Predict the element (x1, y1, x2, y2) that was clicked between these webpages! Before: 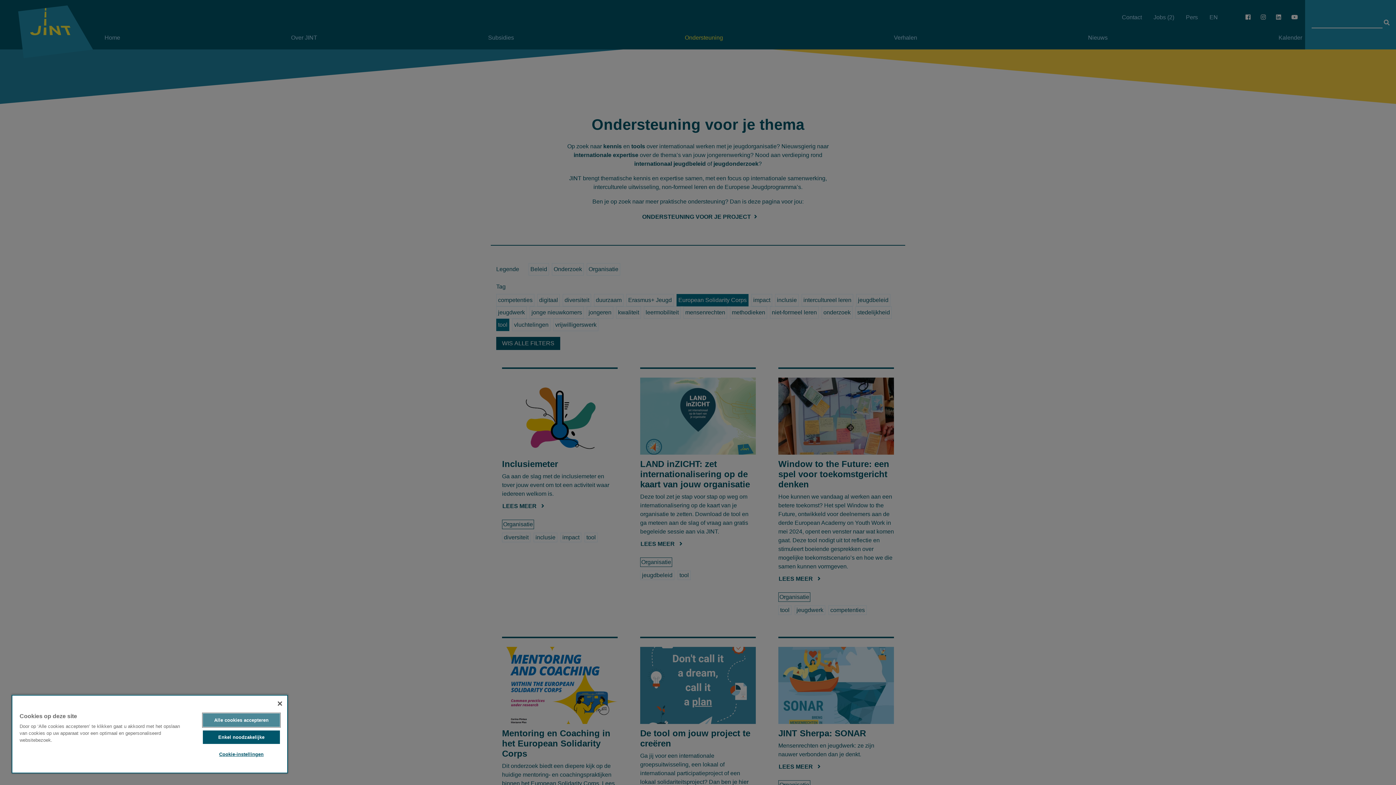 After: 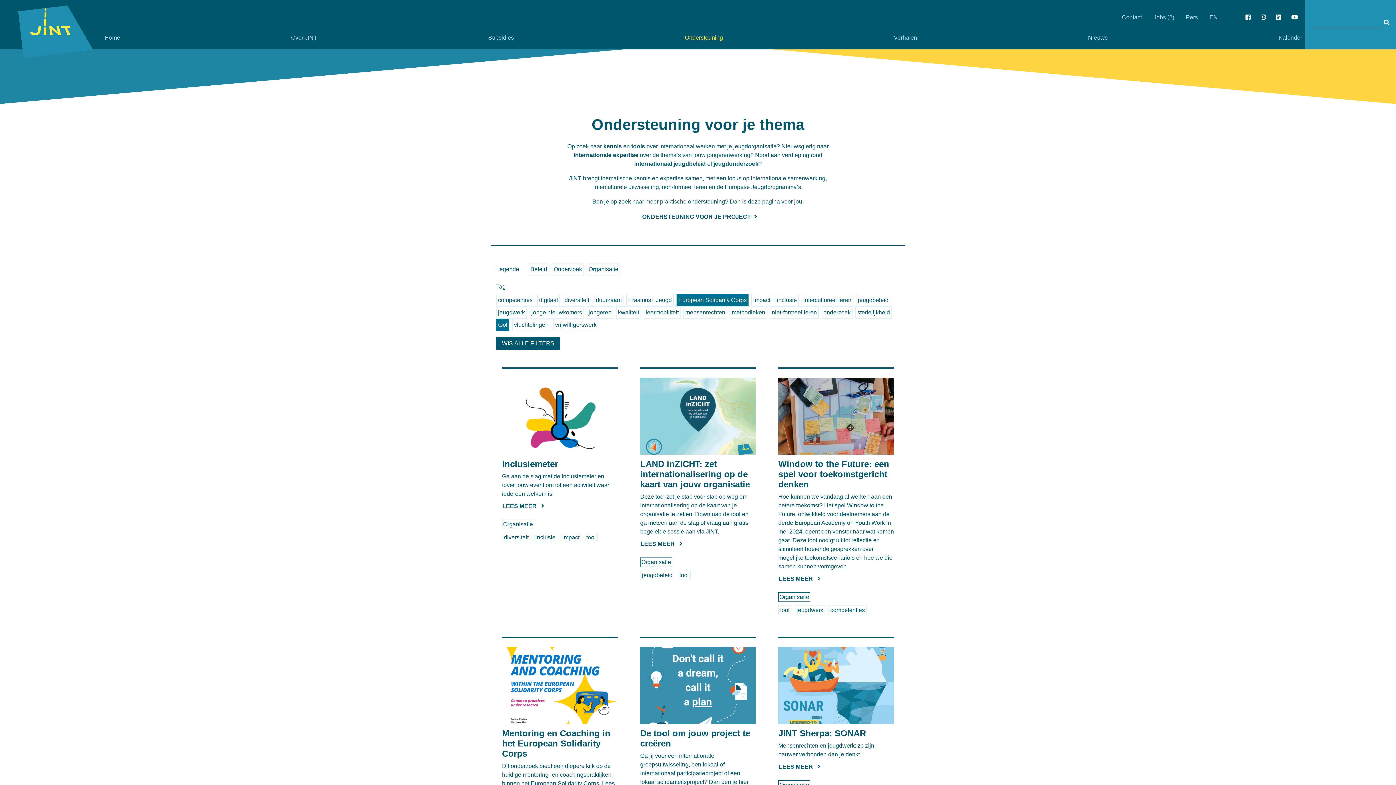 Action: label: Enkel noodzakelijke bbox: (202, 730, 279, 744)